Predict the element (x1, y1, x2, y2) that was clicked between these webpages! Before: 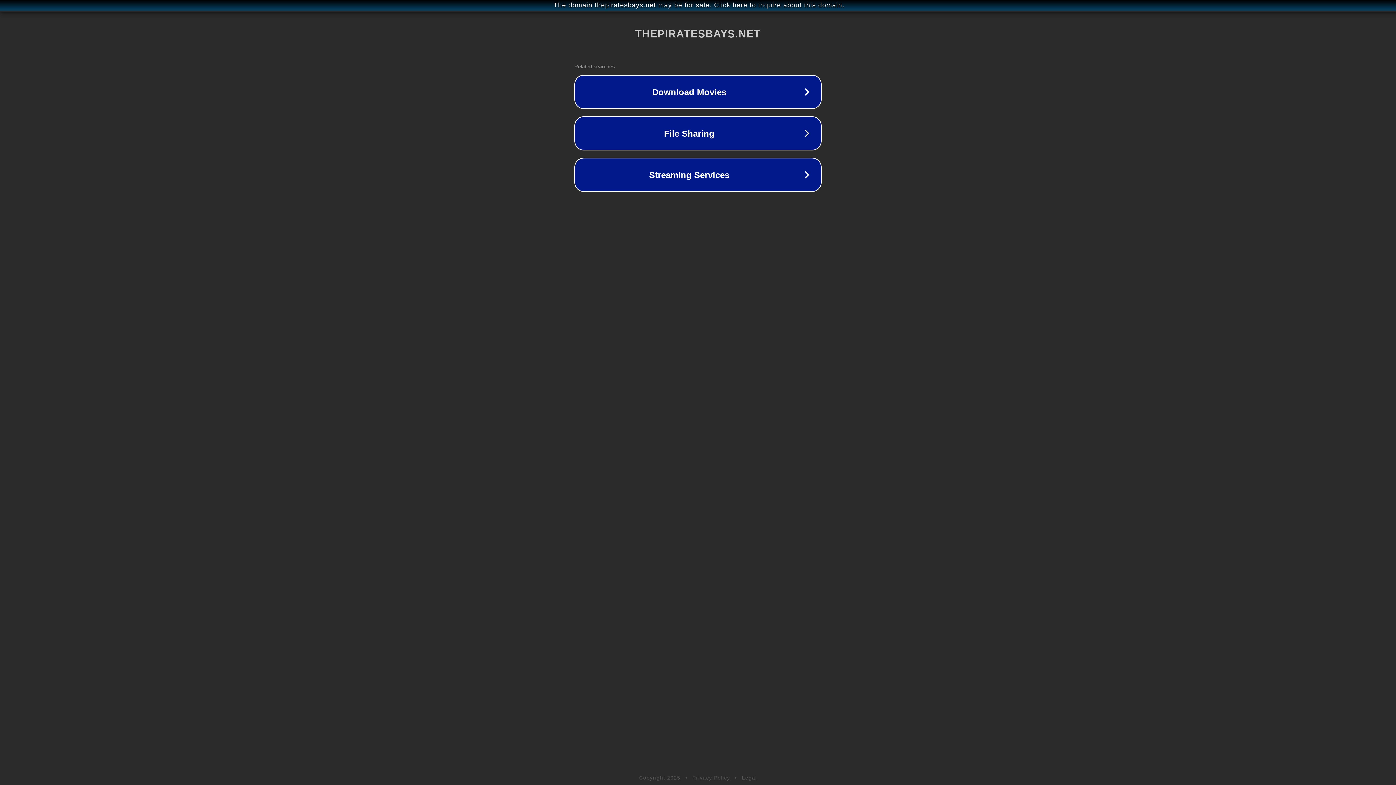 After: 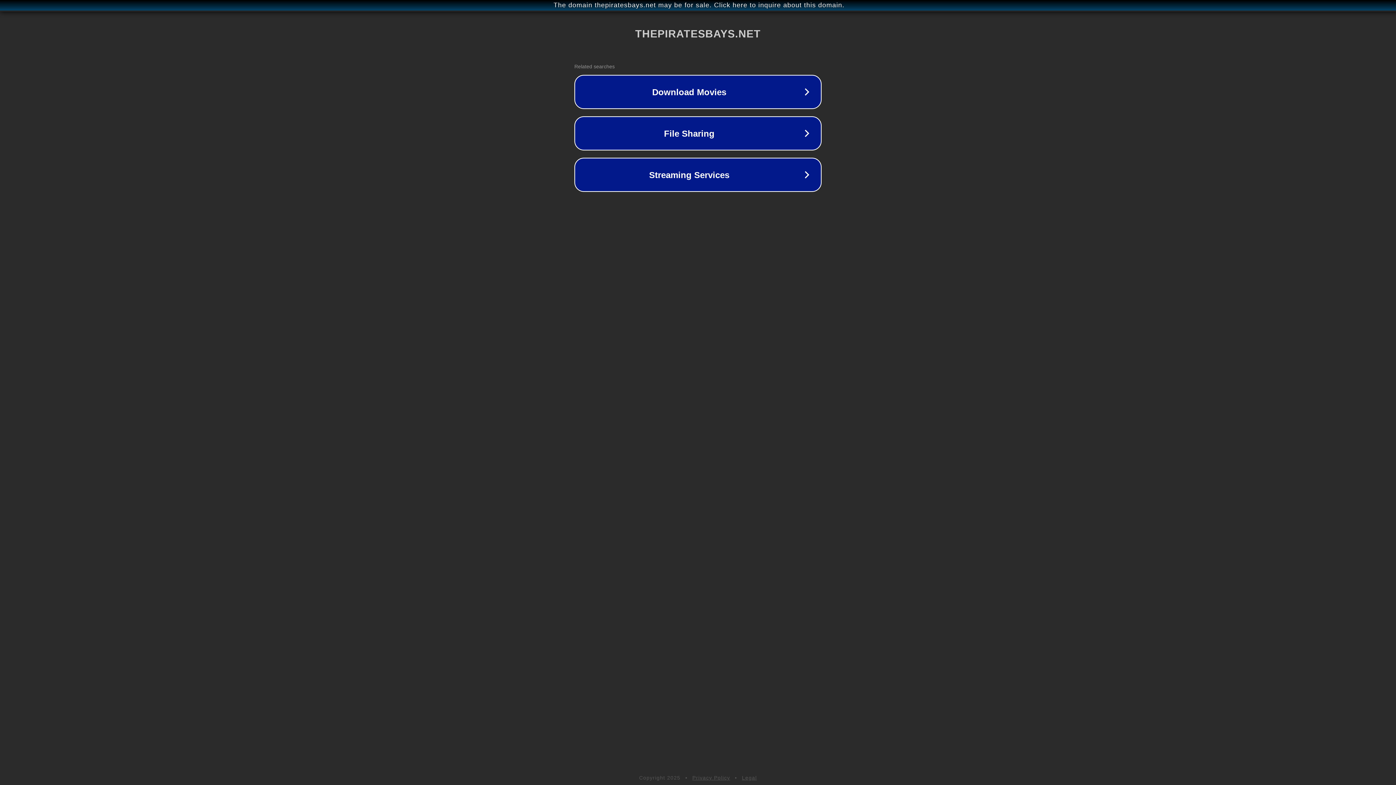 Action: bbox: (742, 775, 757, 781) label: Legal